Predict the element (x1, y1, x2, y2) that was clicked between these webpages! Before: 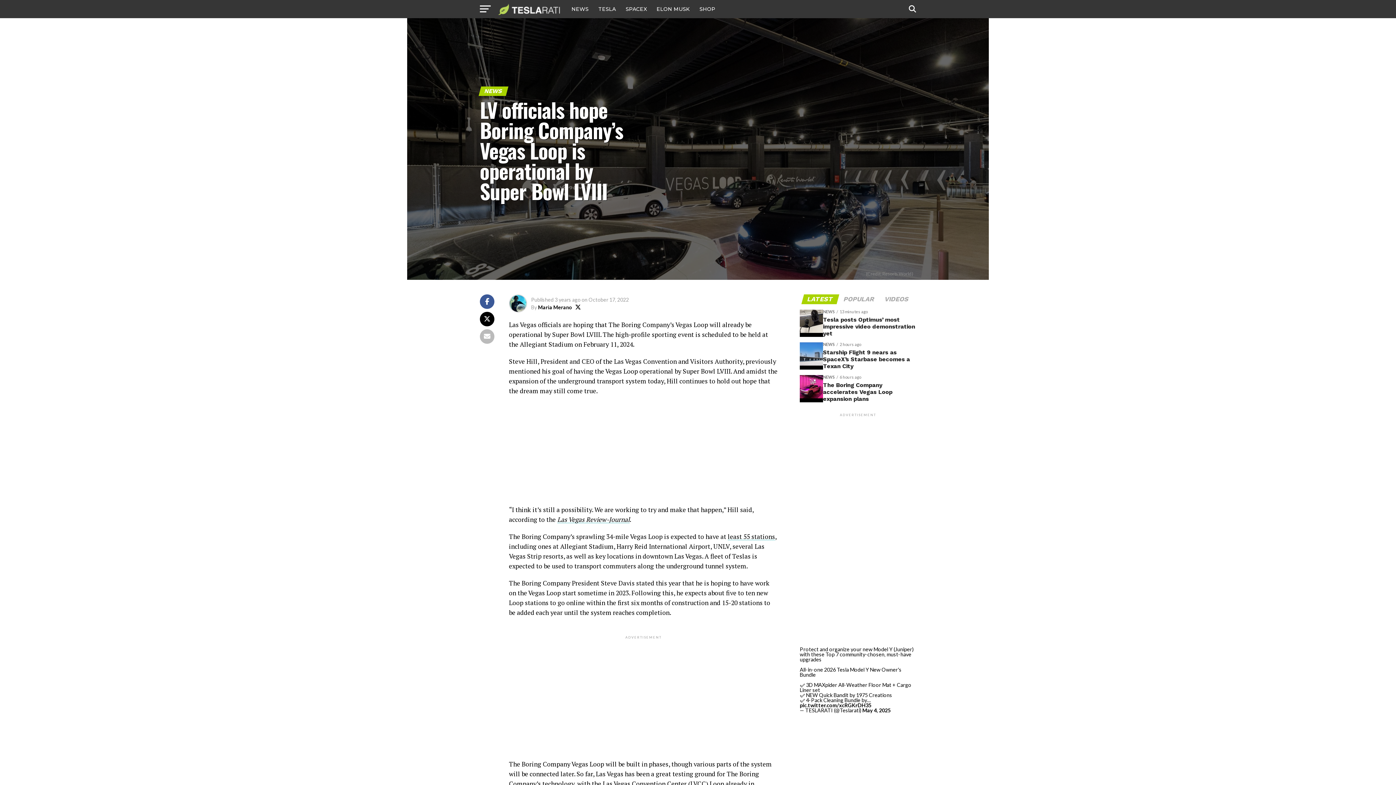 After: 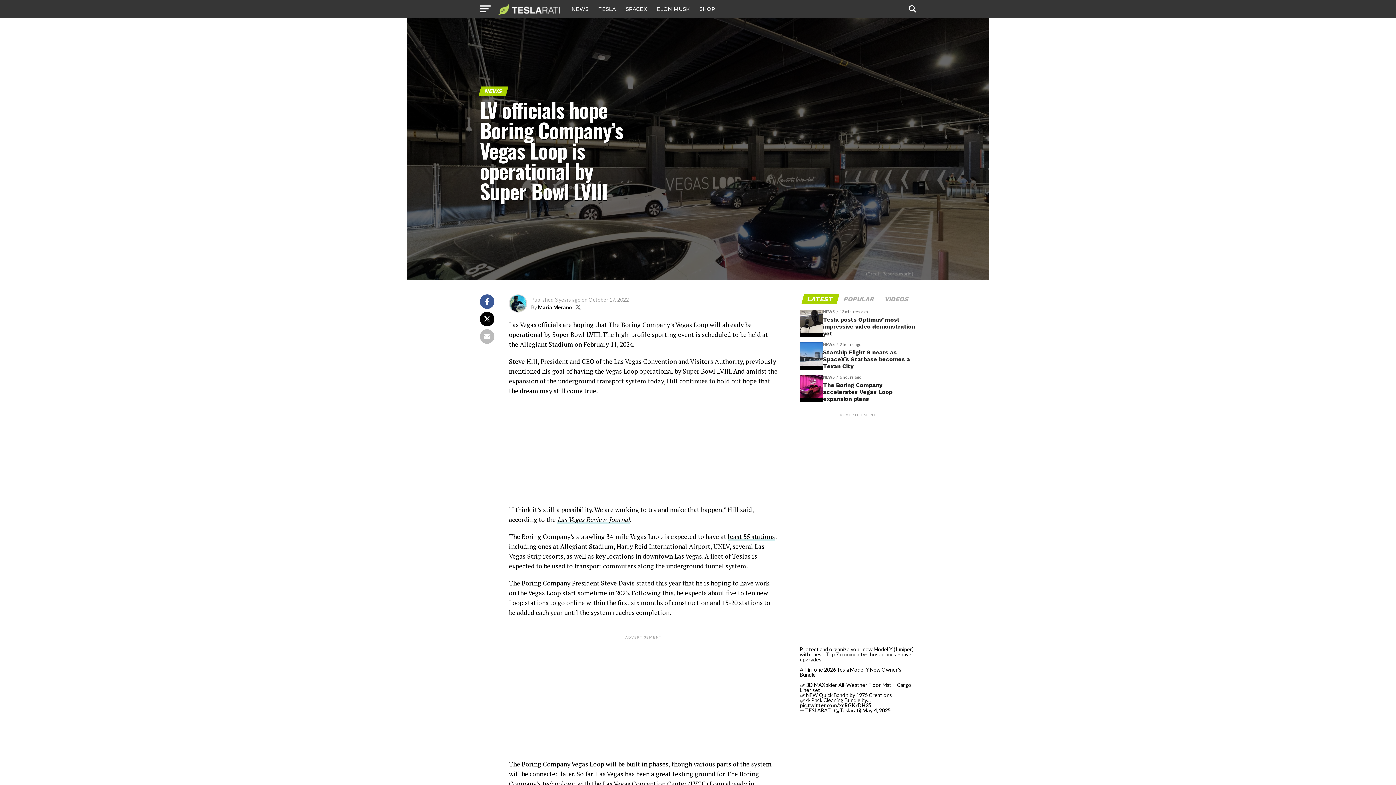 Action: bbox: (575, 304, 581, 310)